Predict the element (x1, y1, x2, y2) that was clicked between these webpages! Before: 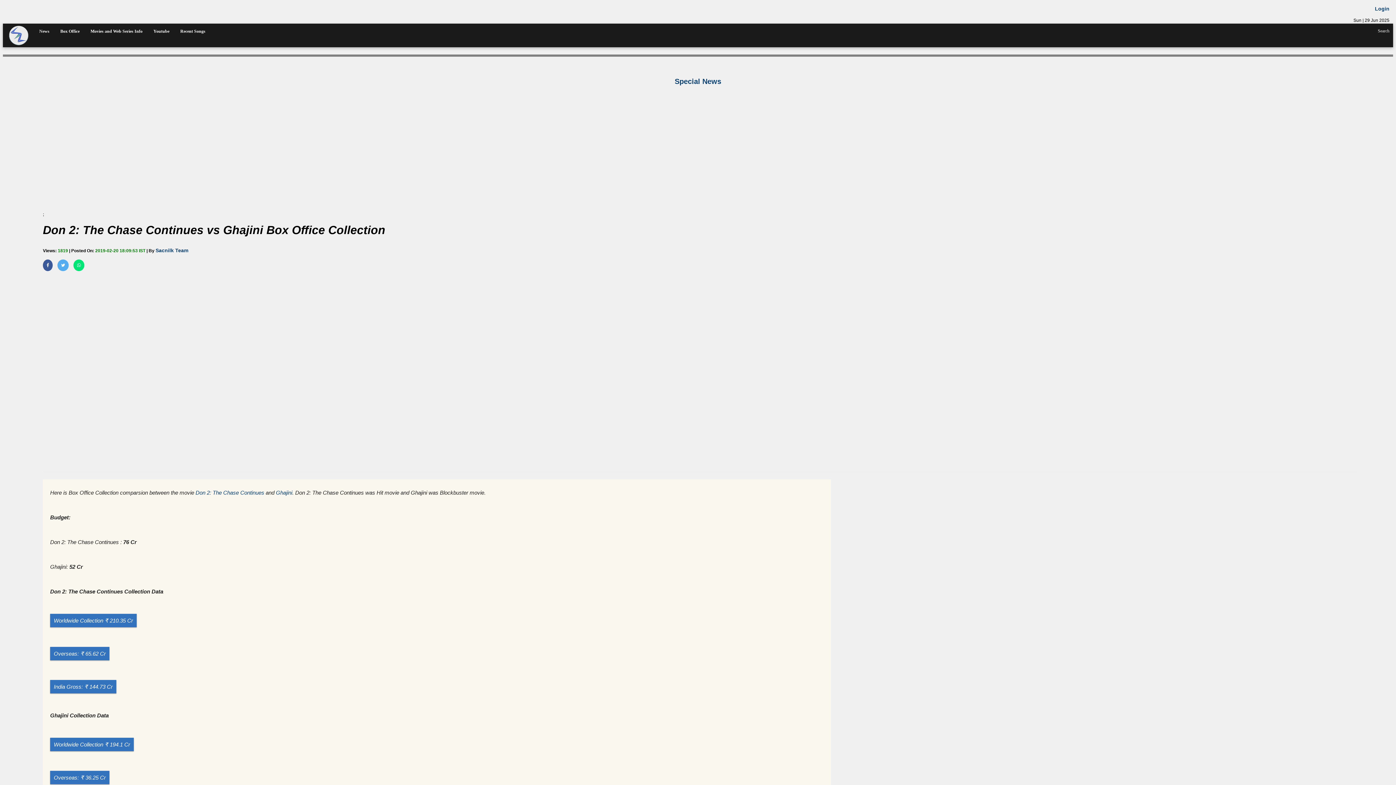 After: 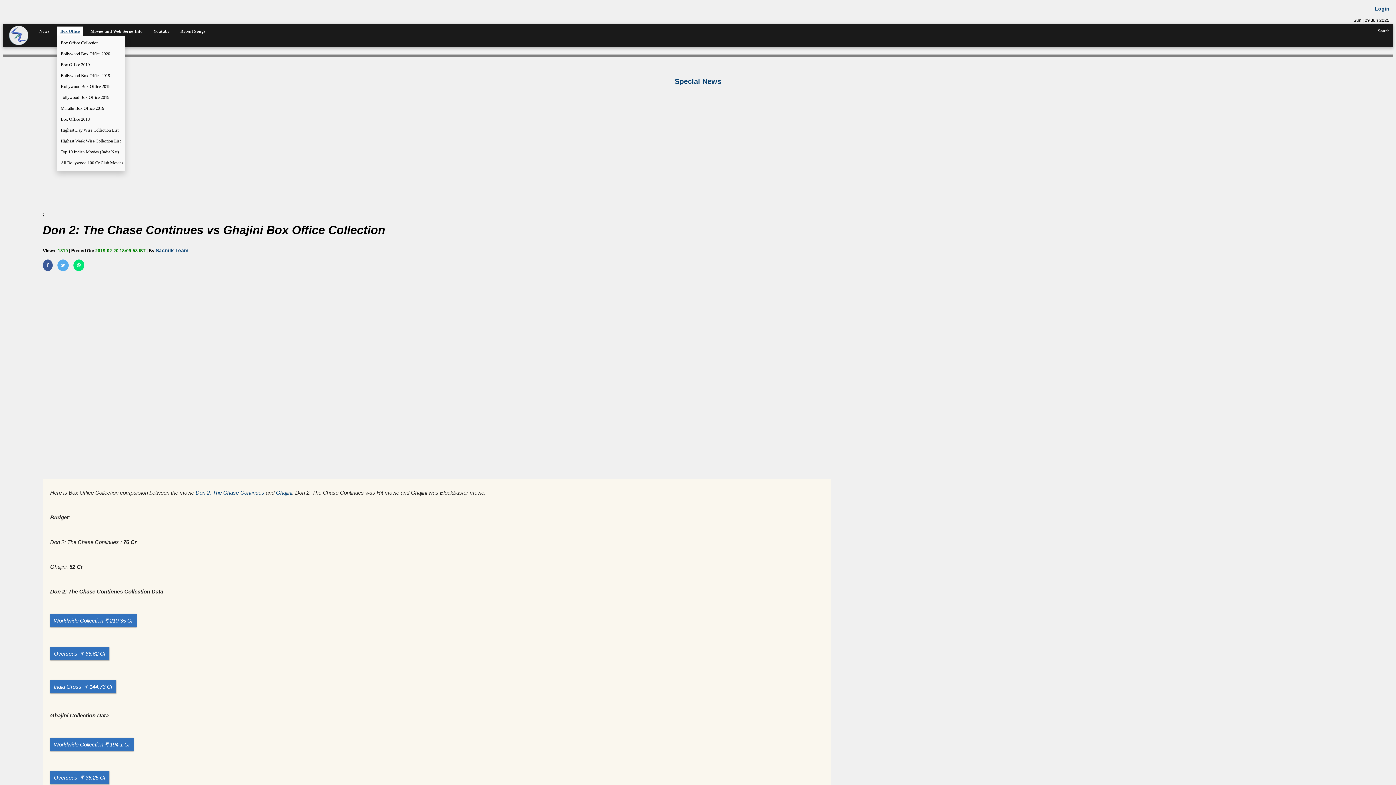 Action: bbox: (56, 26, 83, 36) label: Box Office